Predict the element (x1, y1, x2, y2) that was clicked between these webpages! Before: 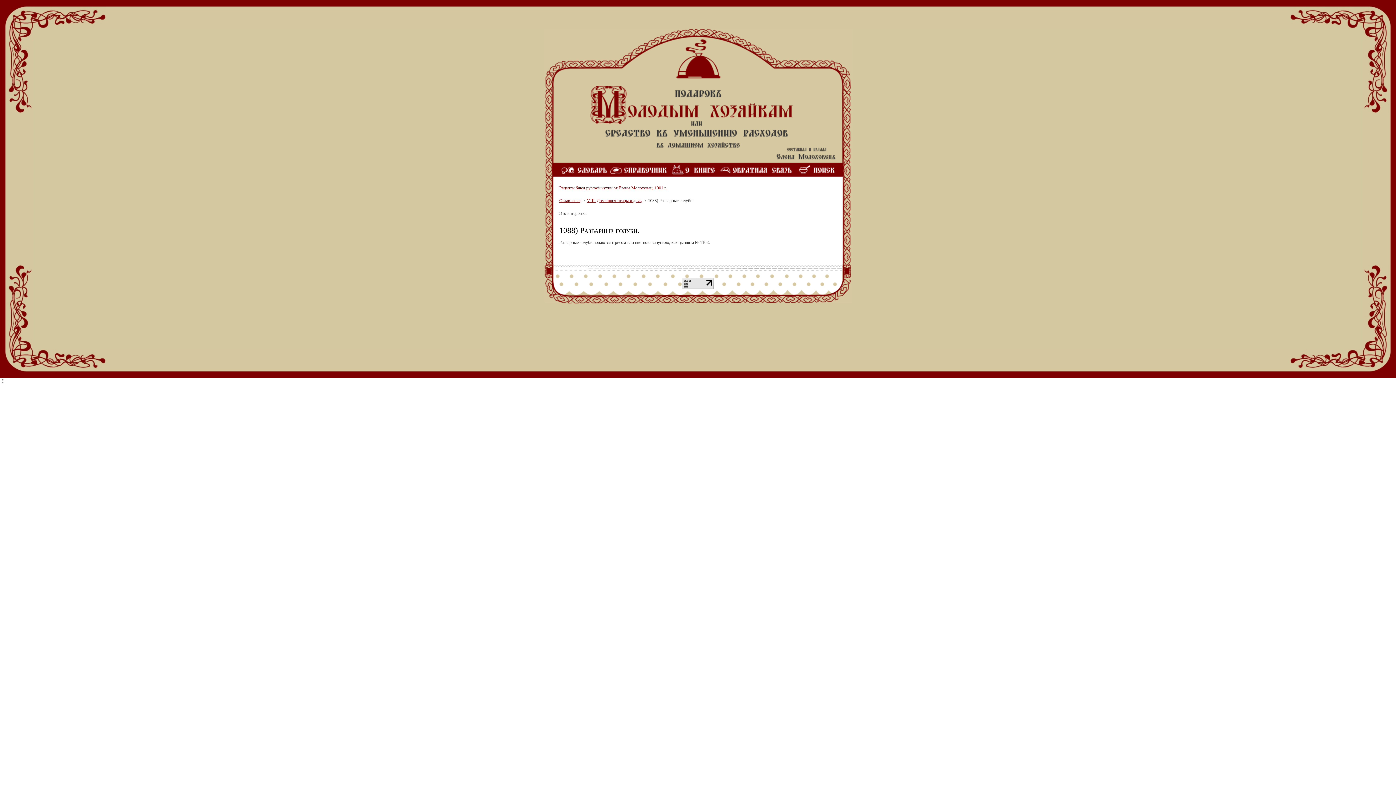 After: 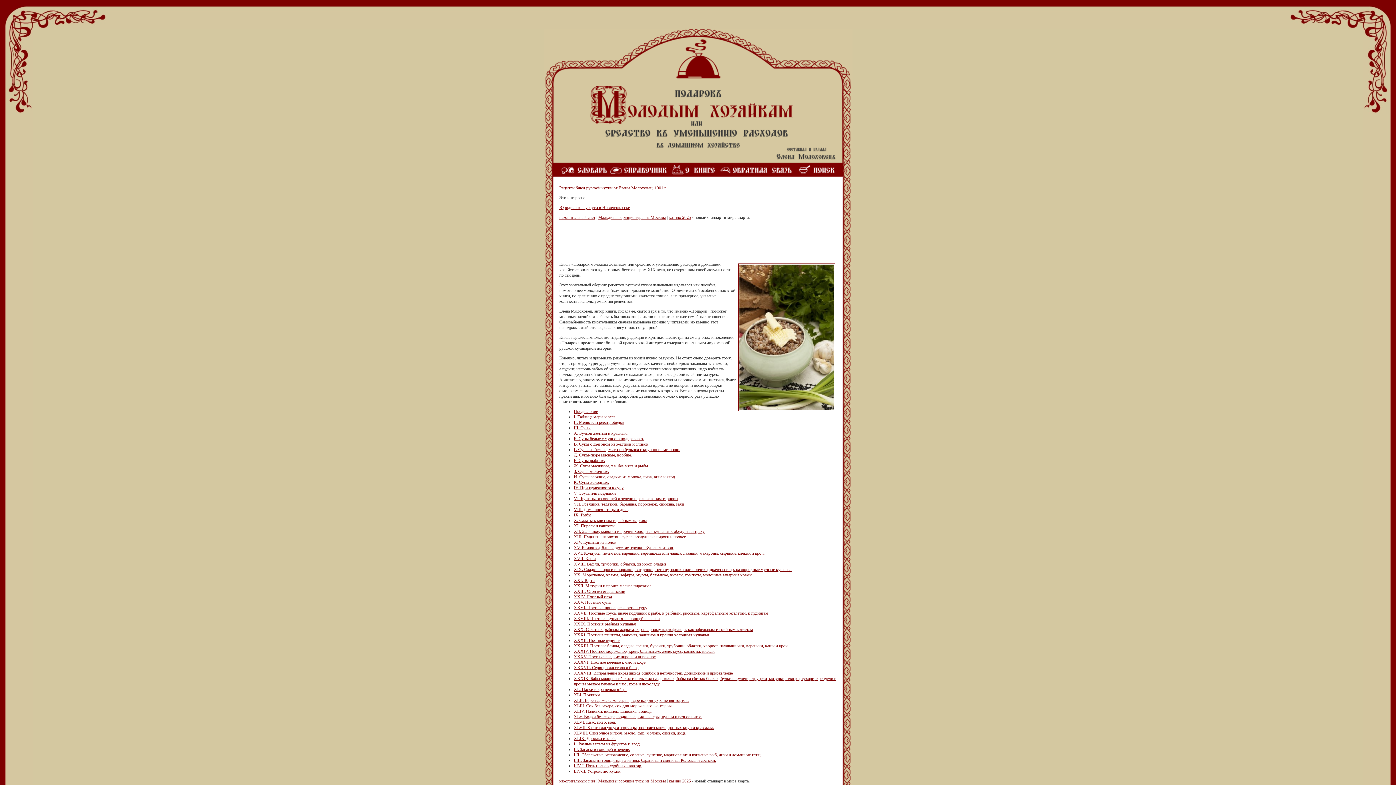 Action: label: Оглавление bbox: (559, 198, 580, 203)